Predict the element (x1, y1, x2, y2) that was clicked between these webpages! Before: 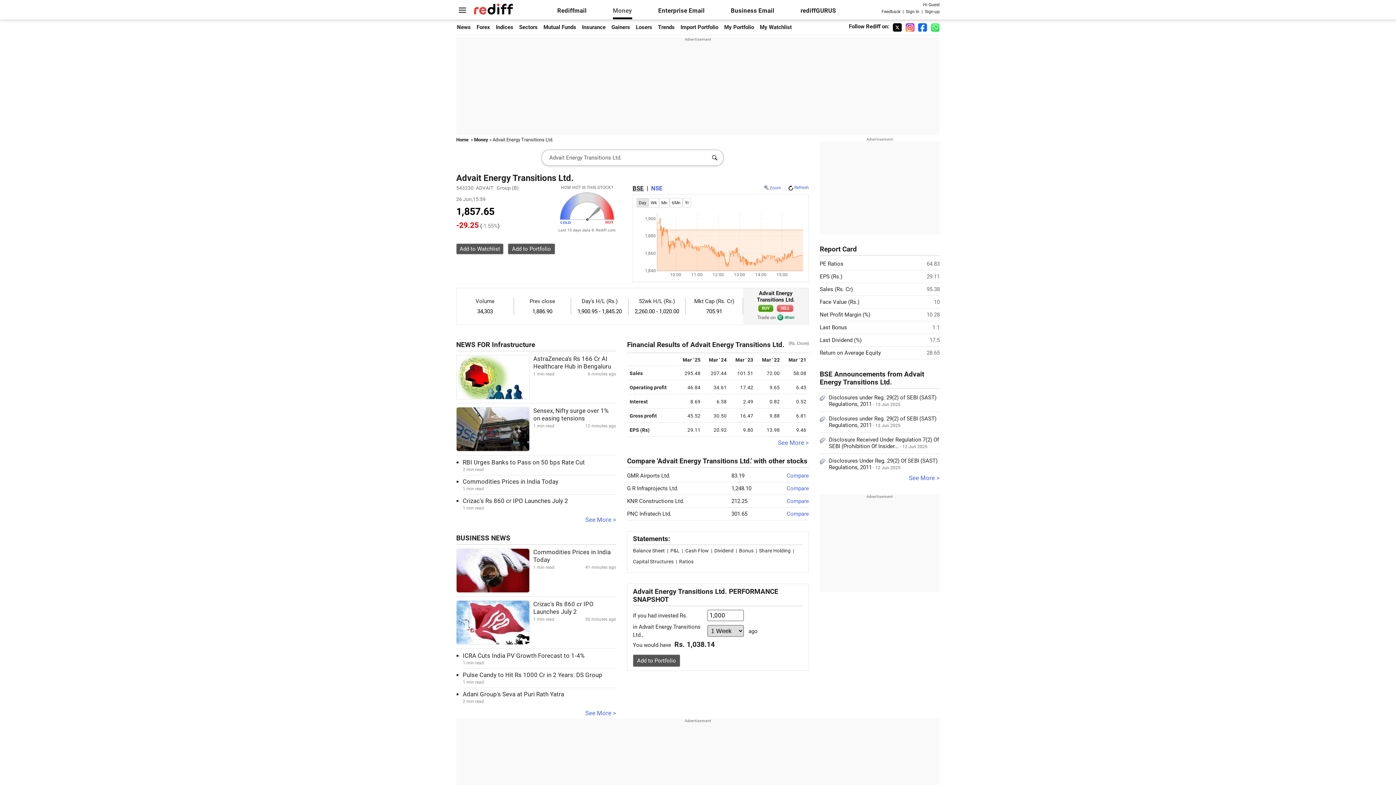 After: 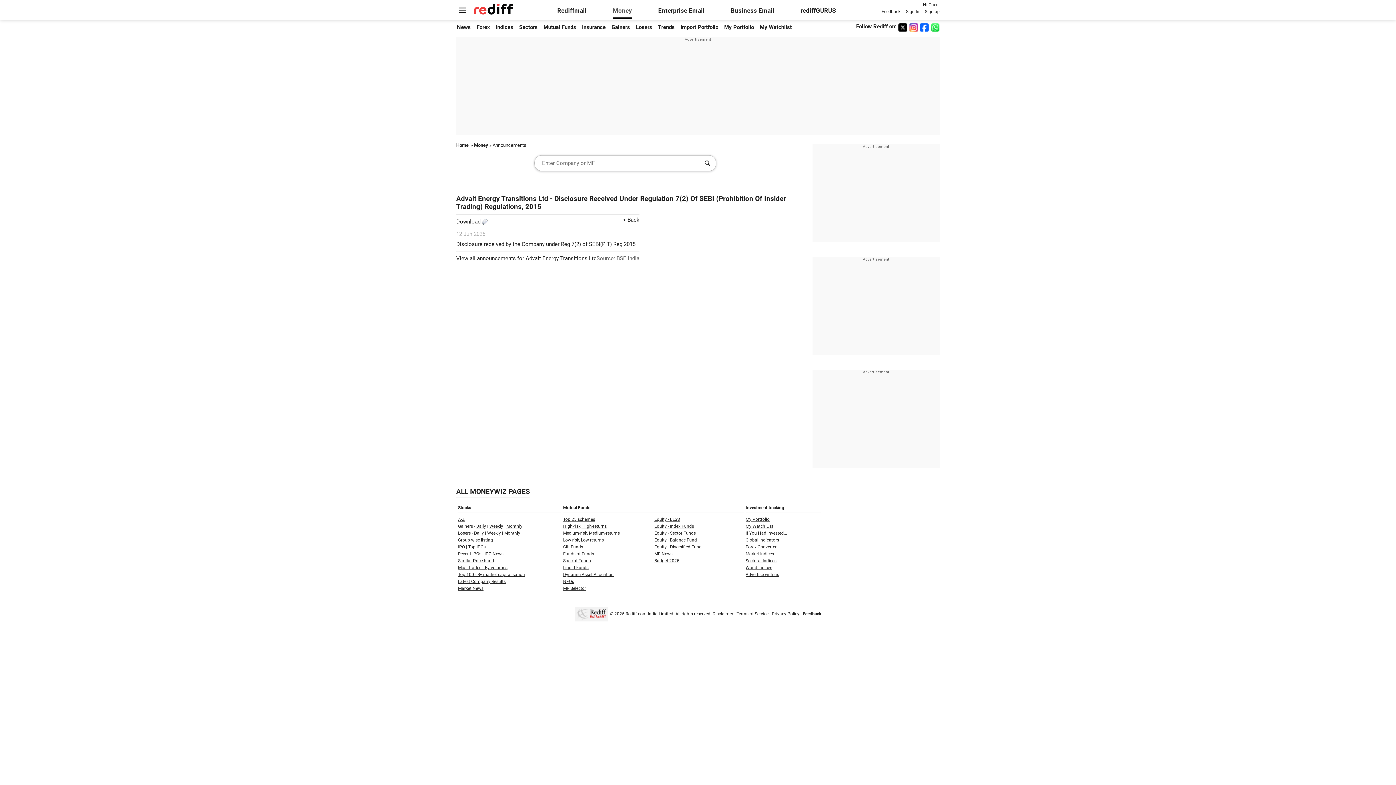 Action: bbox: (829, 436, 939, 449) label: Disclosure Received Under Regulation 7(2) Of SEBI (Prohibition Of Insider... - 12 Jun 2025